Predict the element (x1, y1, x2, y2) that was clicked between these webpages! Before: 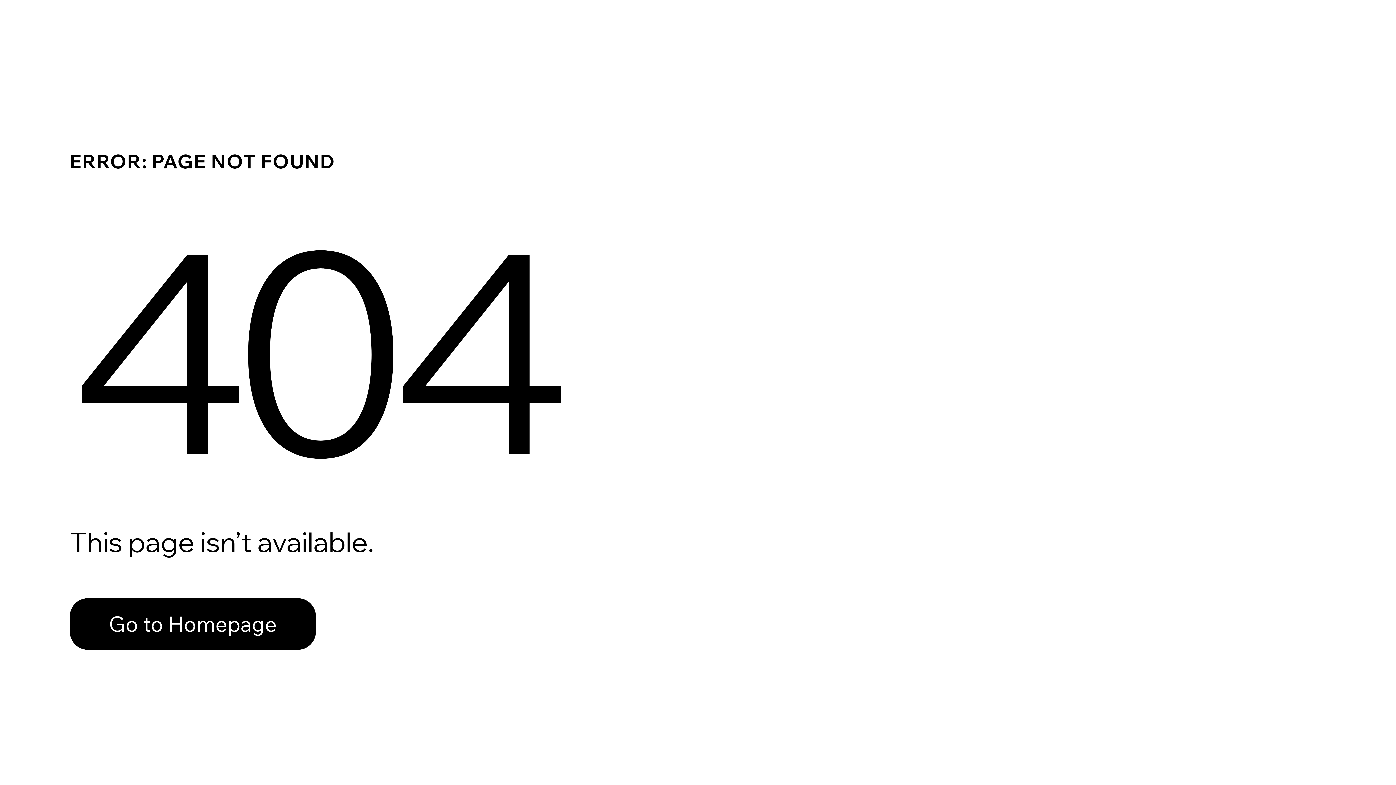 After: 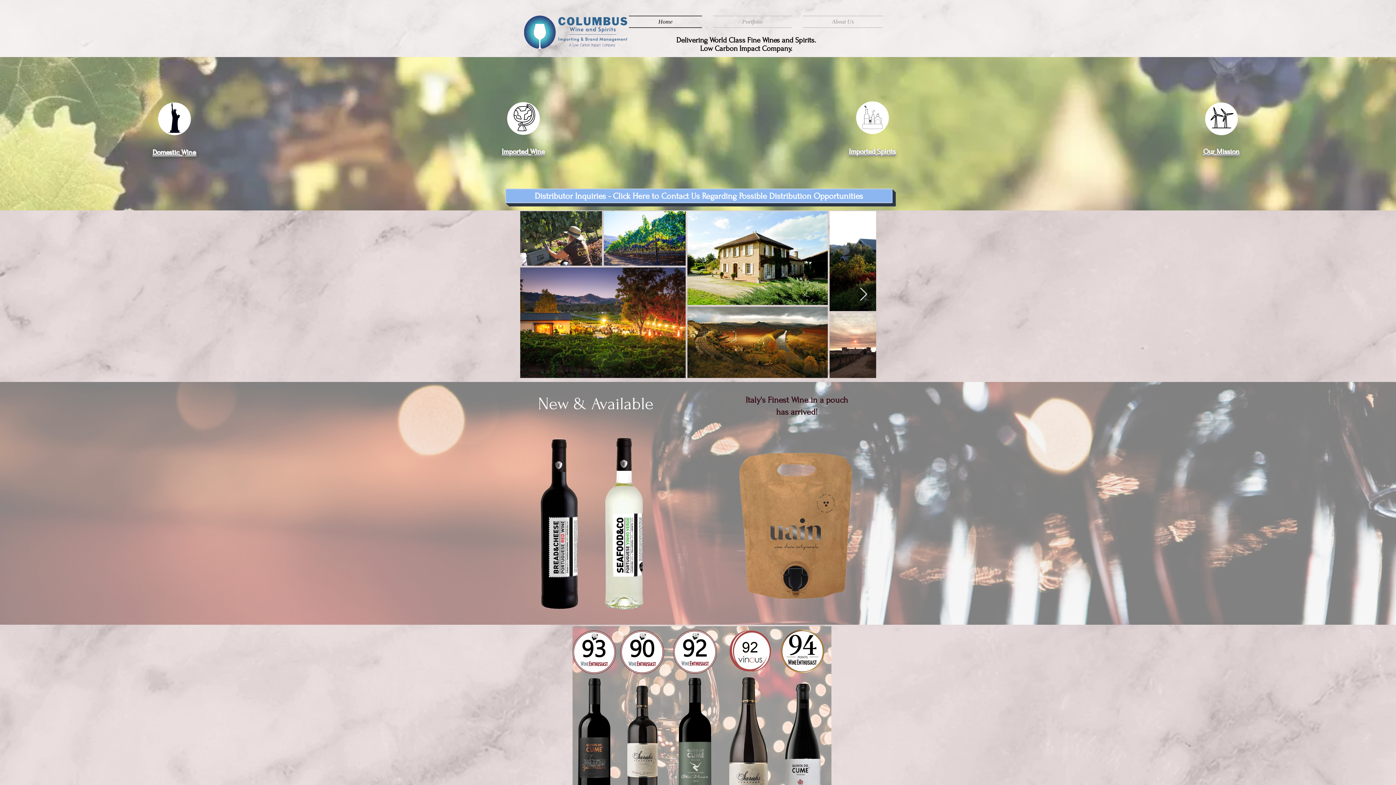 Action: bbox: (69, 582, 768, 659) label: Go to Homepage